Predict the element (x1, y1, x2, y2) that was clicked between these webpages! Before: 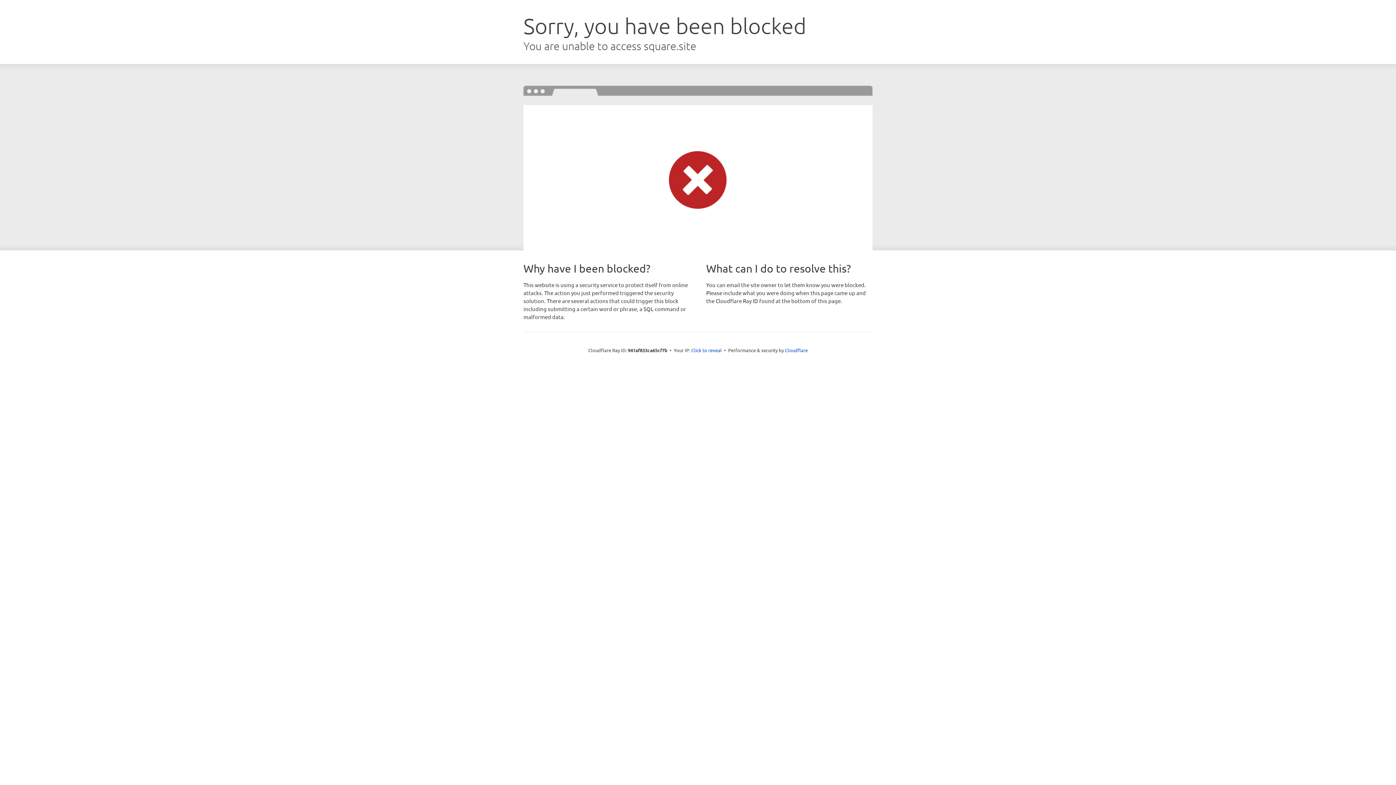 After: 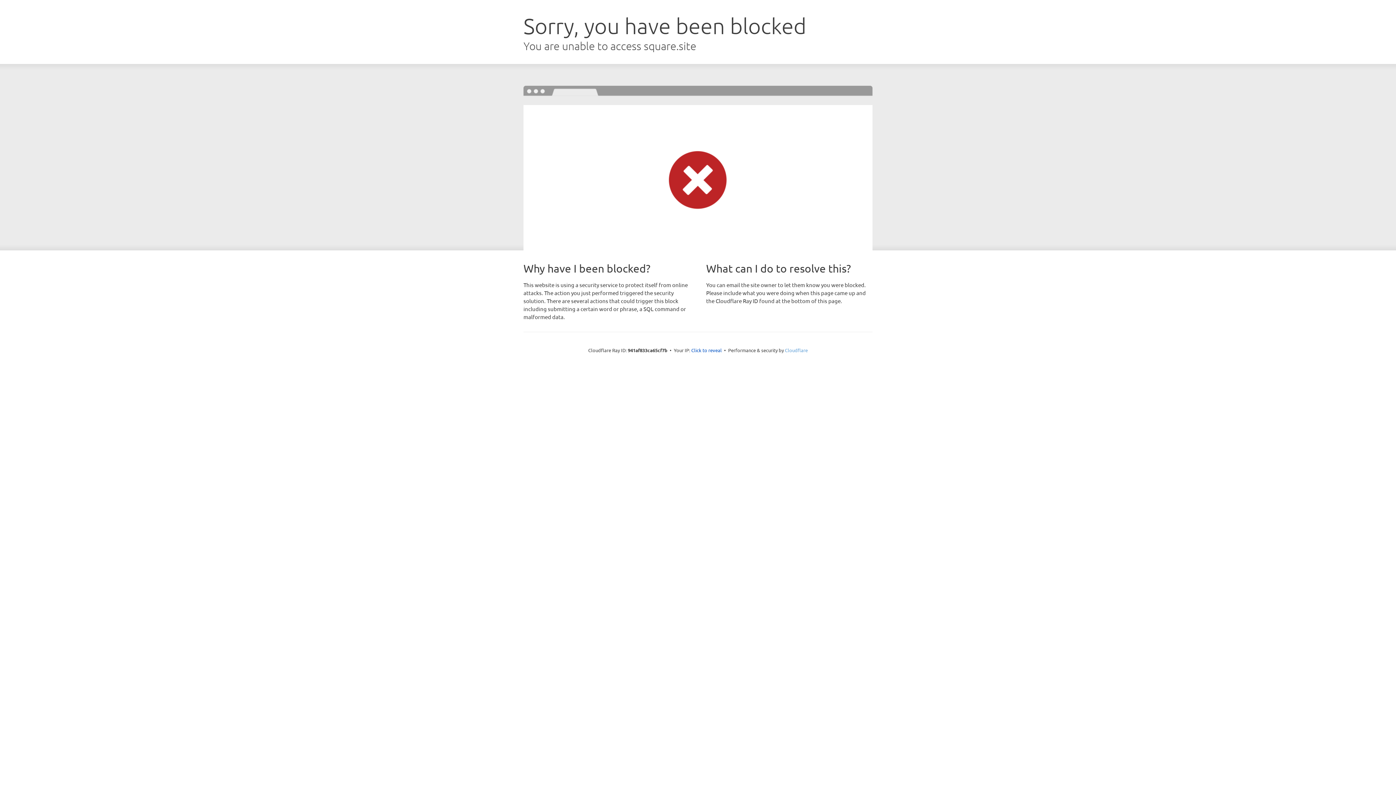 Action: label: Cloudflare bbox: (785, 347, 808, 353)